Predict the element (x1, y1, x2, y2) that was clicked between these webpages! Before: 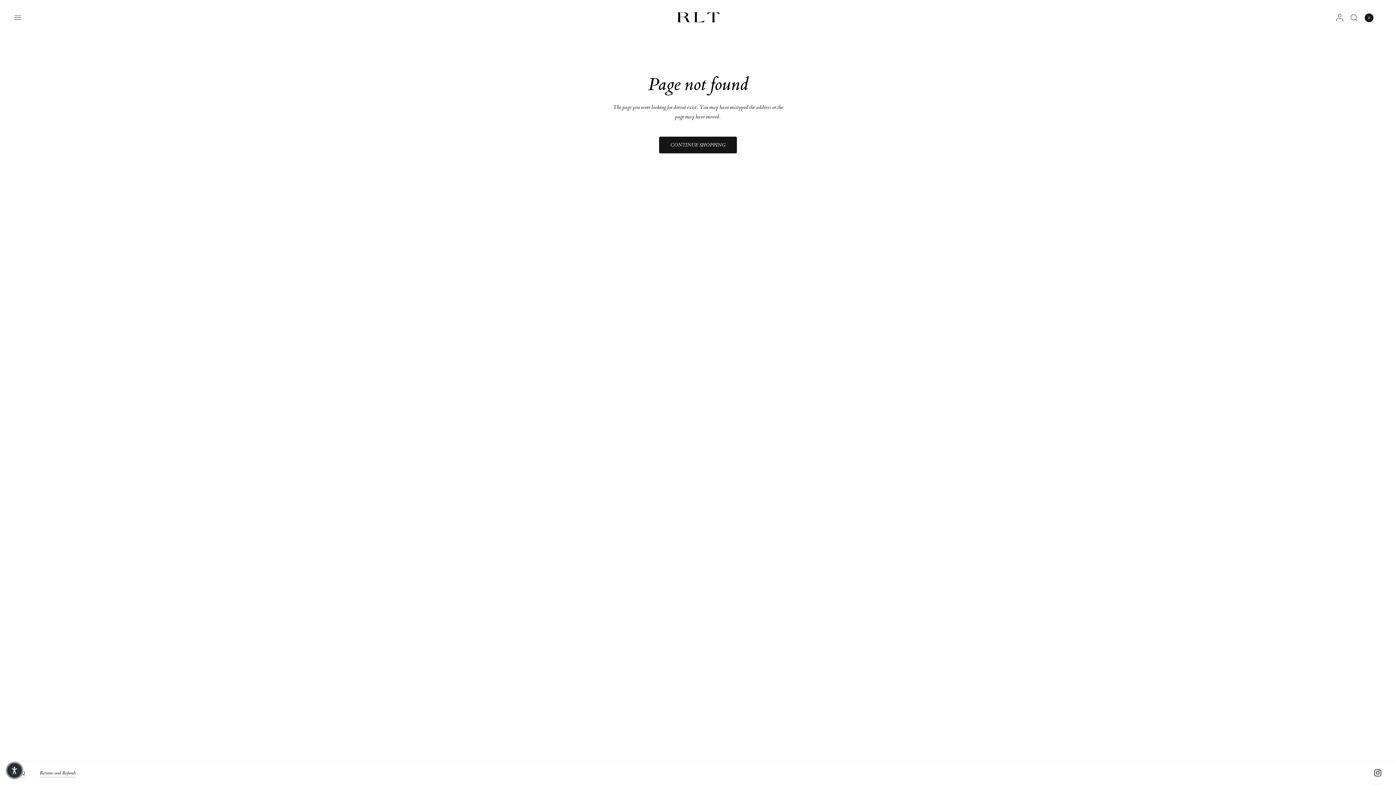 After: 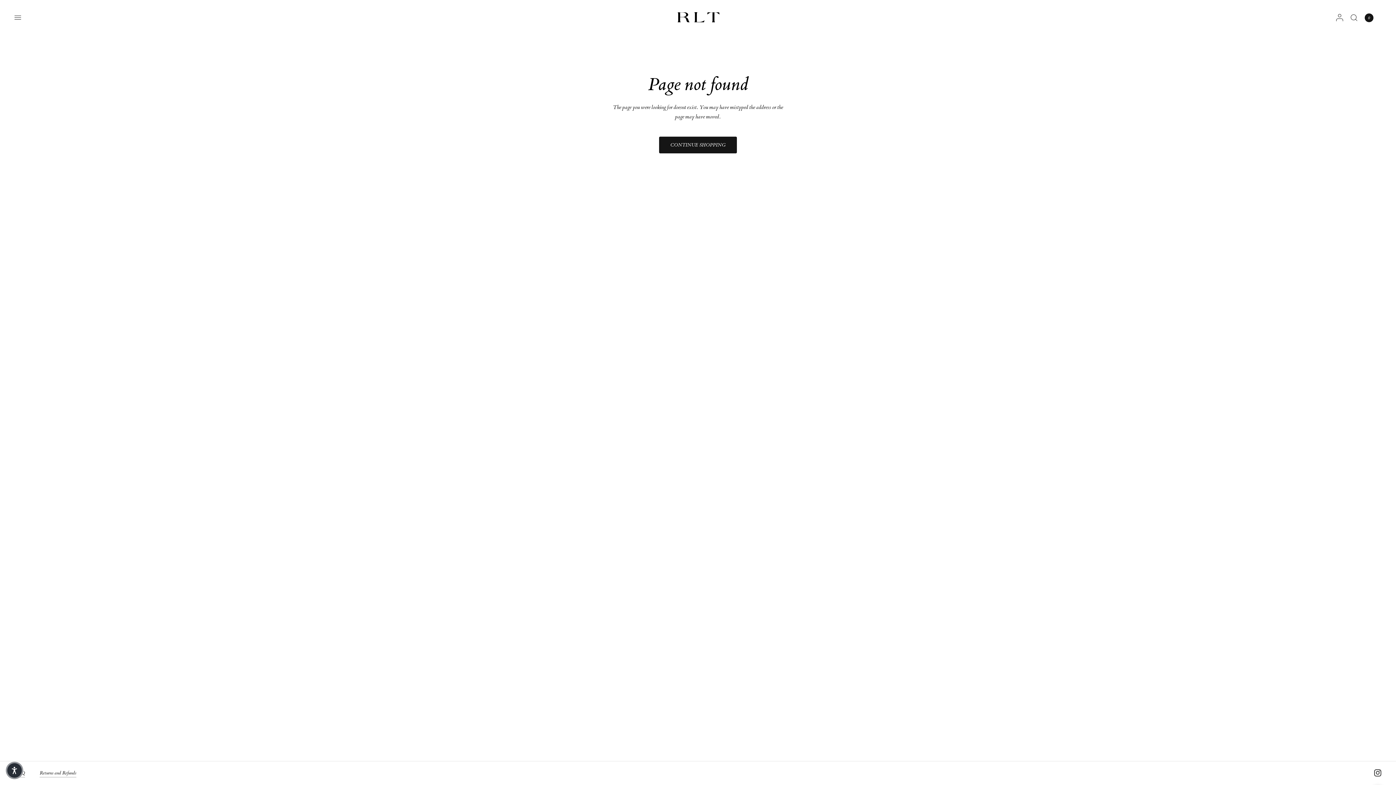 Action: bbox: (1365, 765, 1381, 781)